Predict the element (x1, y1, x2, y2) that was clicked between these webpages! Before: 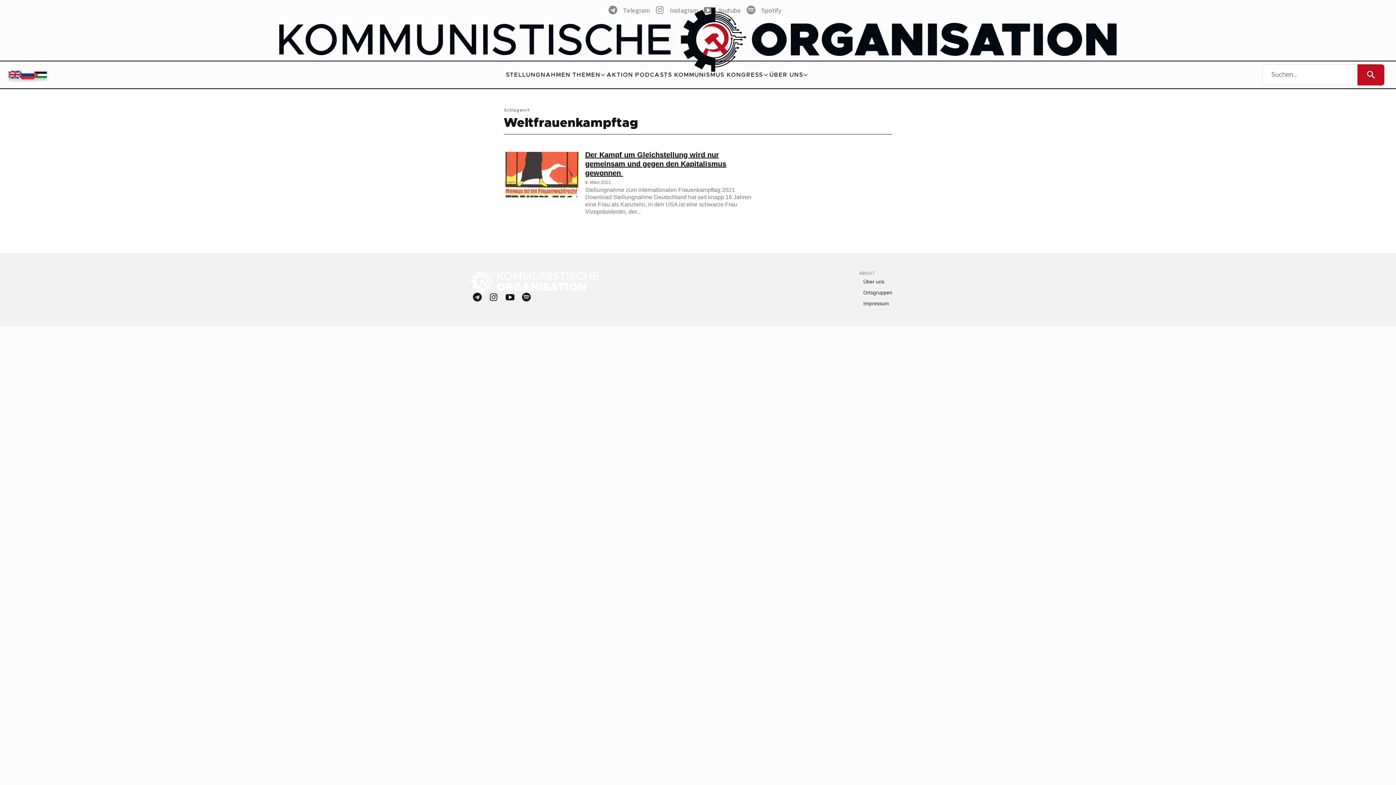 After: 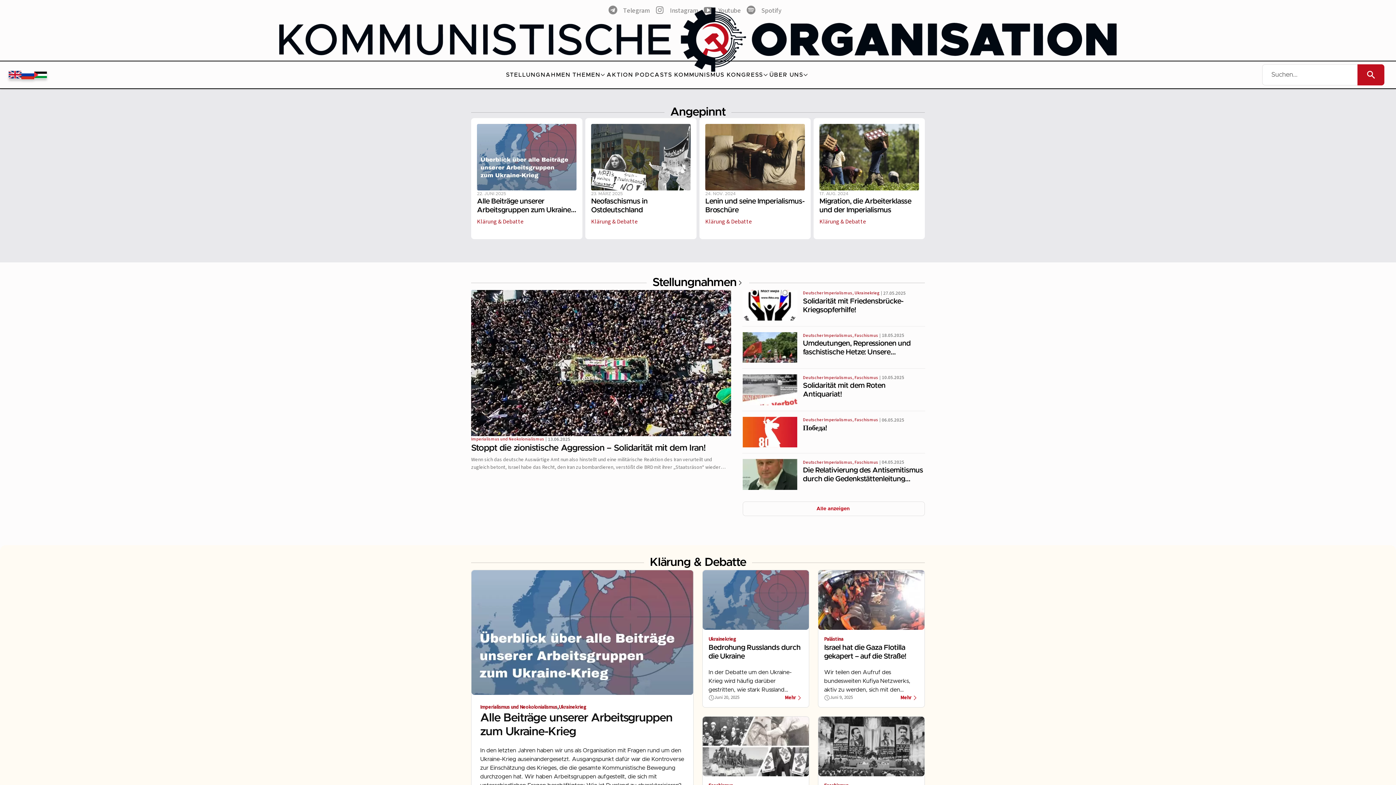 Action: bbox: (279, 33, 1117, 43)